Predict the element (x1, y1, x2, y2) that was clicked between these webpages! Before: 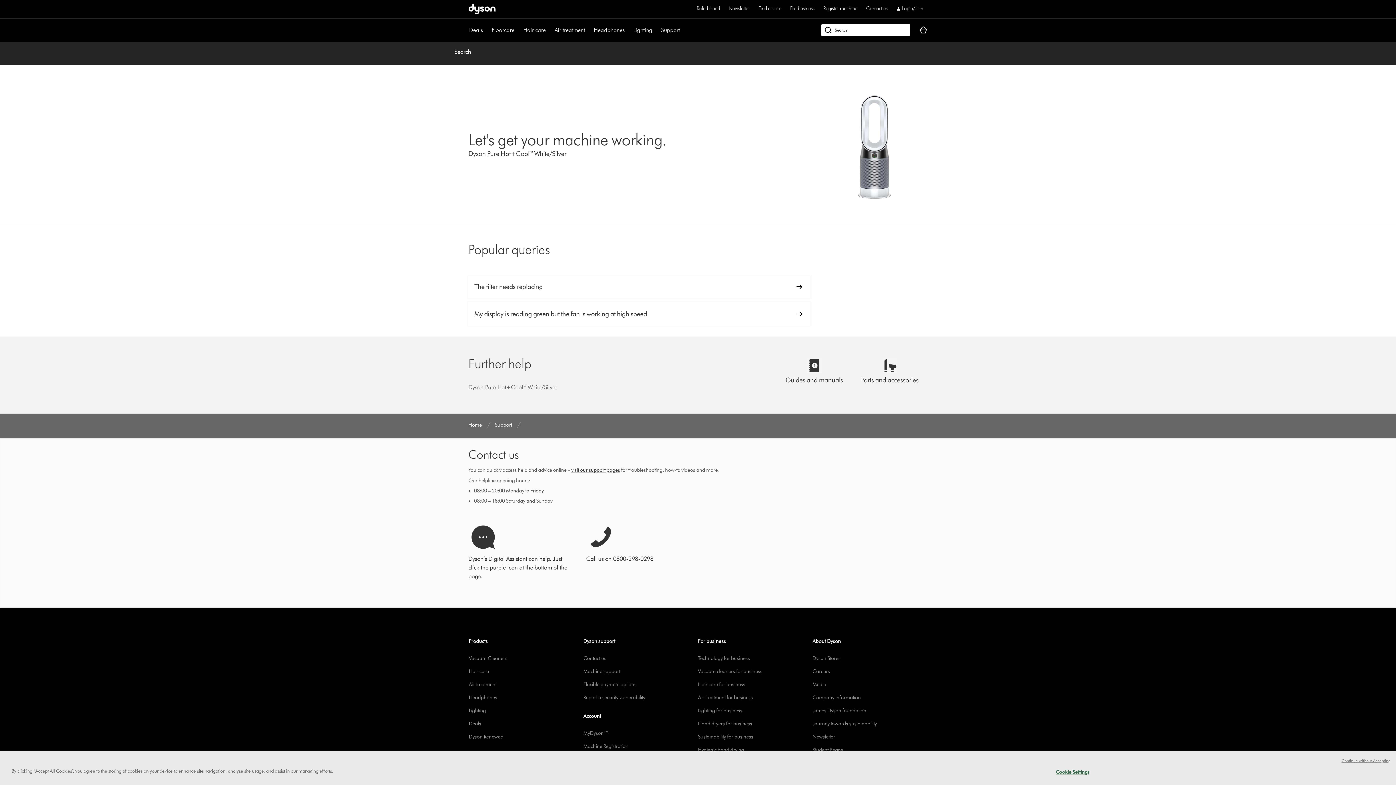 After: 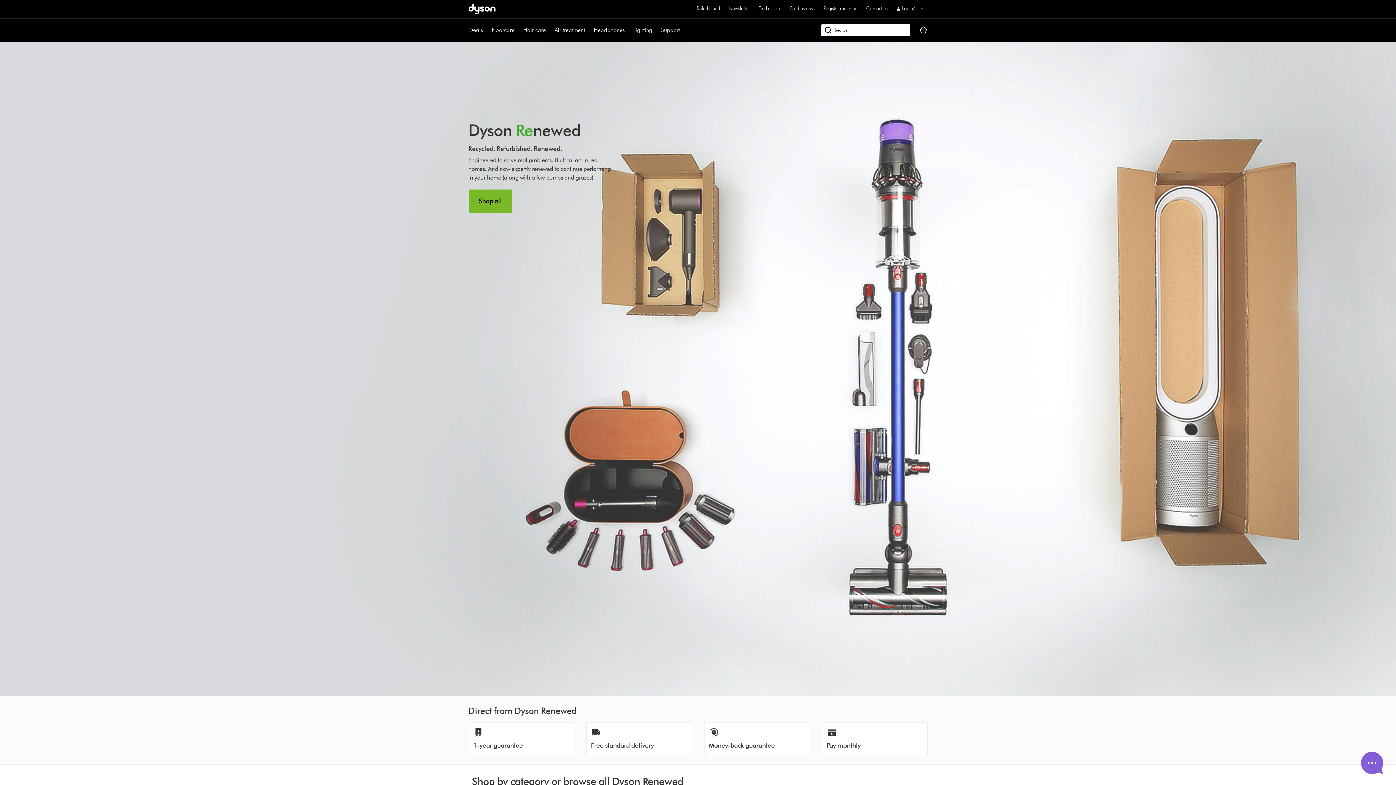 Action: bbox: (469, 734, 503, 740) label: Dyson Renewed